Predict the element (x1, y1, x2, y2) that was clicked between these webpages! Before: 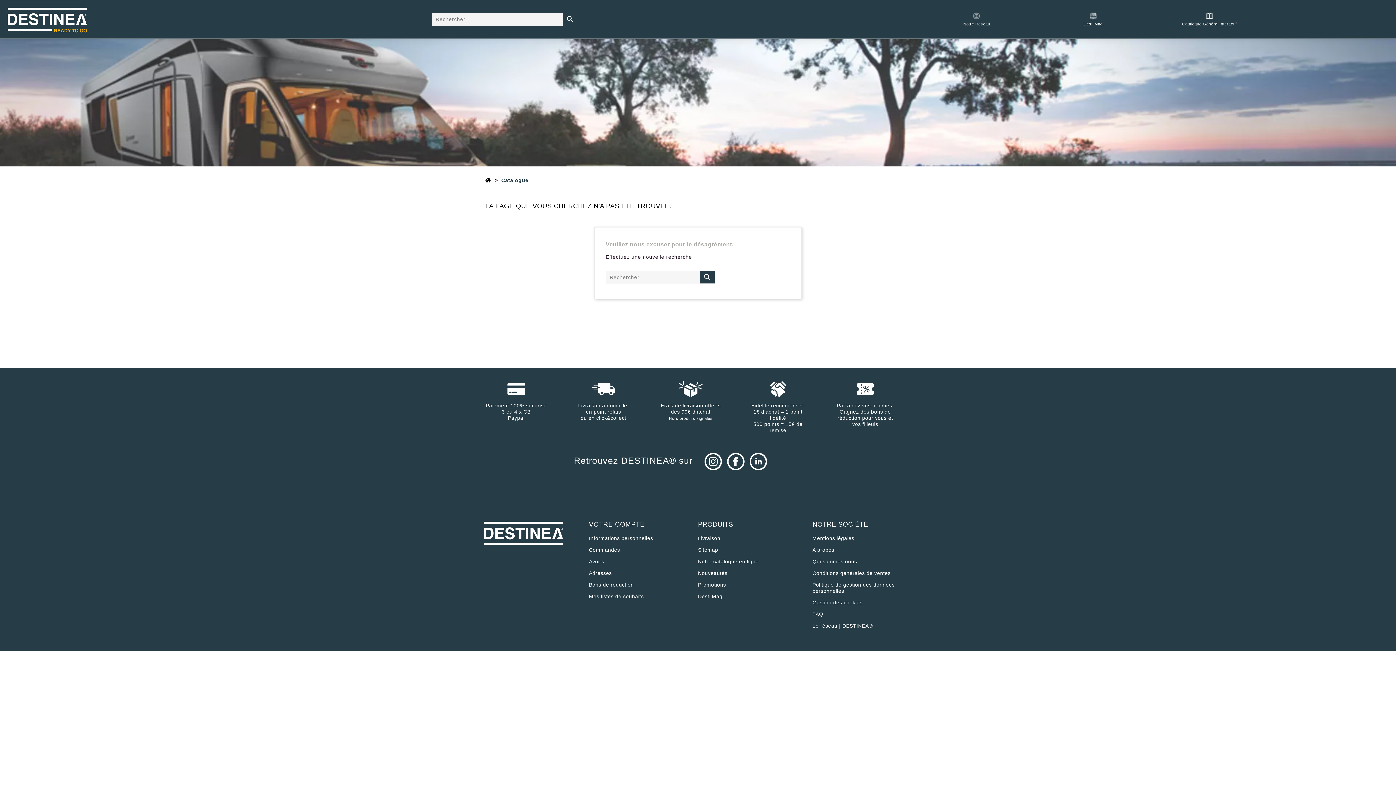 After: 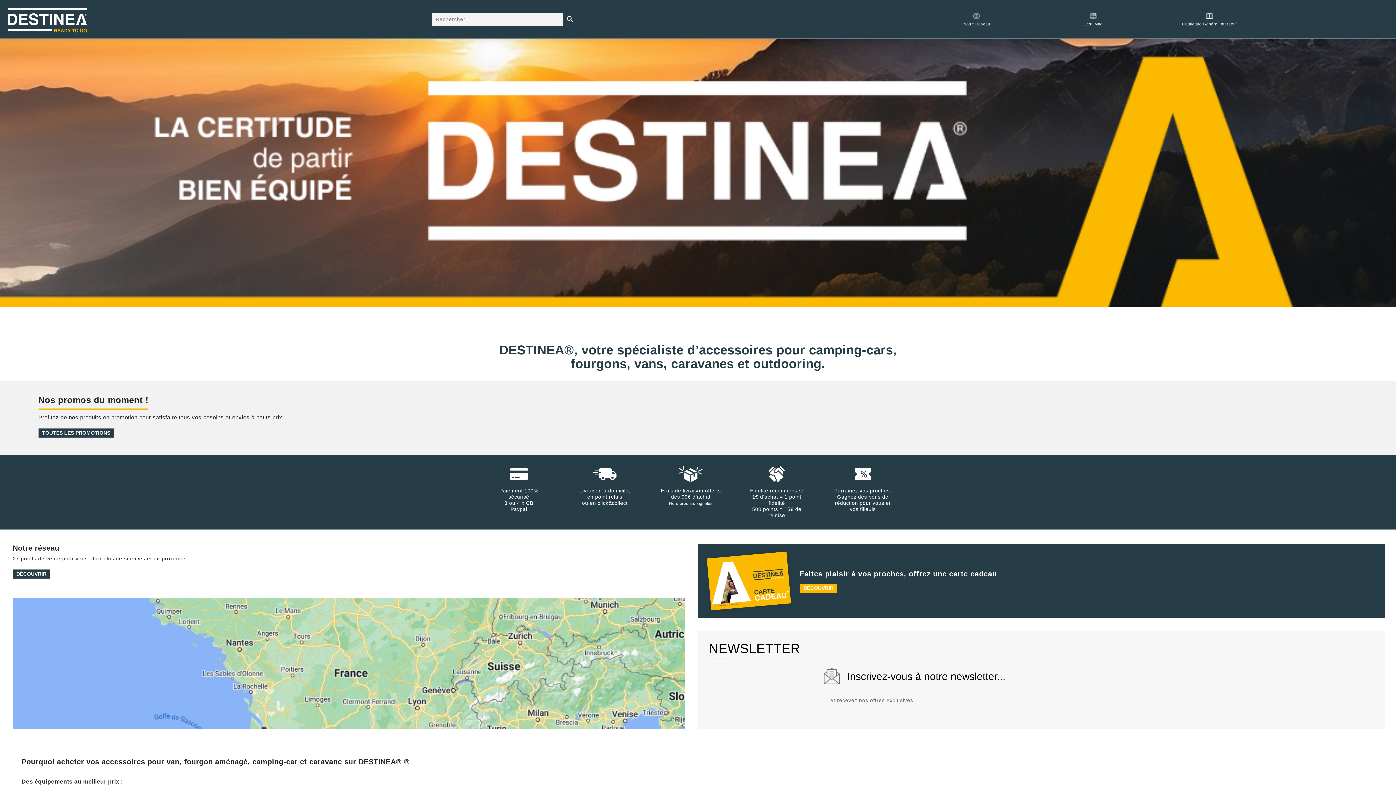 Action: bbox: (3, 15, 90, 21)